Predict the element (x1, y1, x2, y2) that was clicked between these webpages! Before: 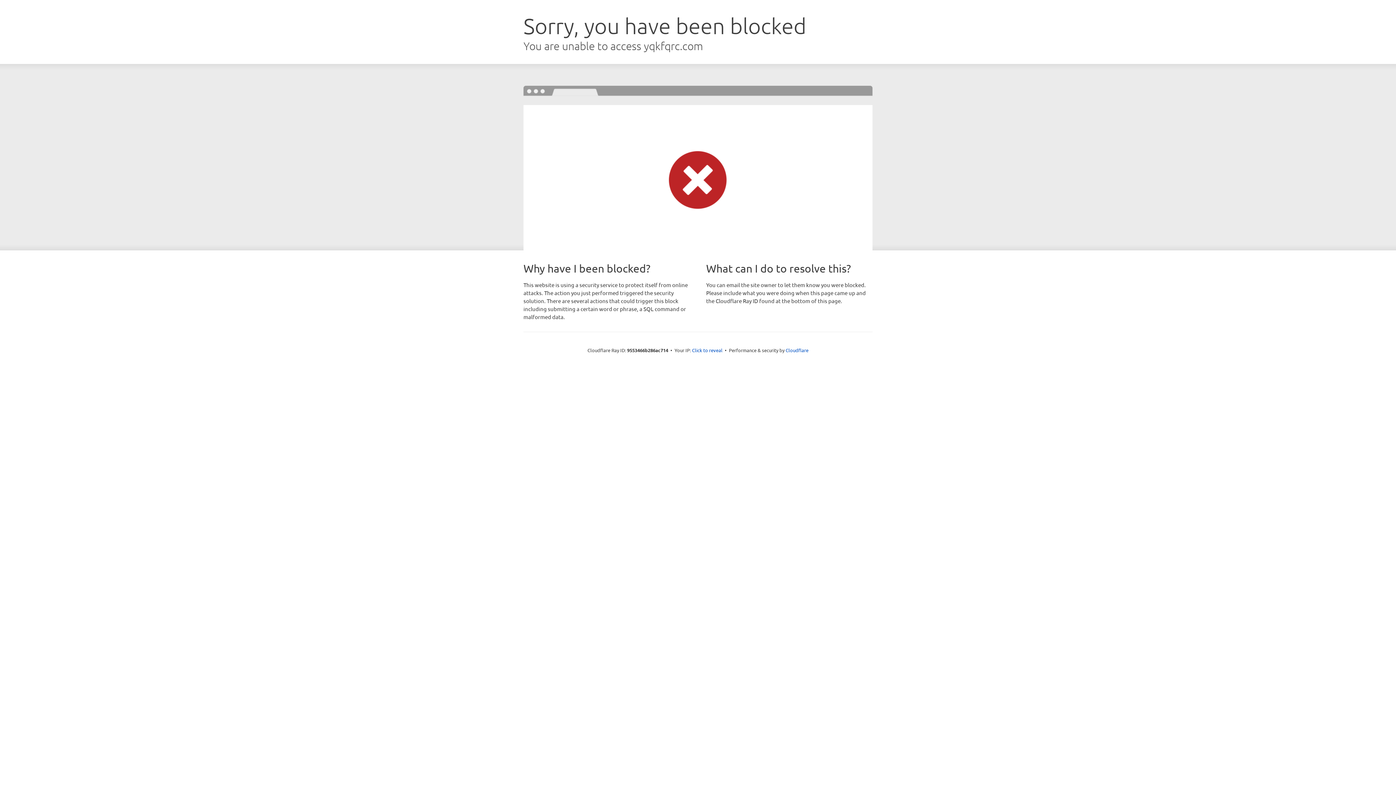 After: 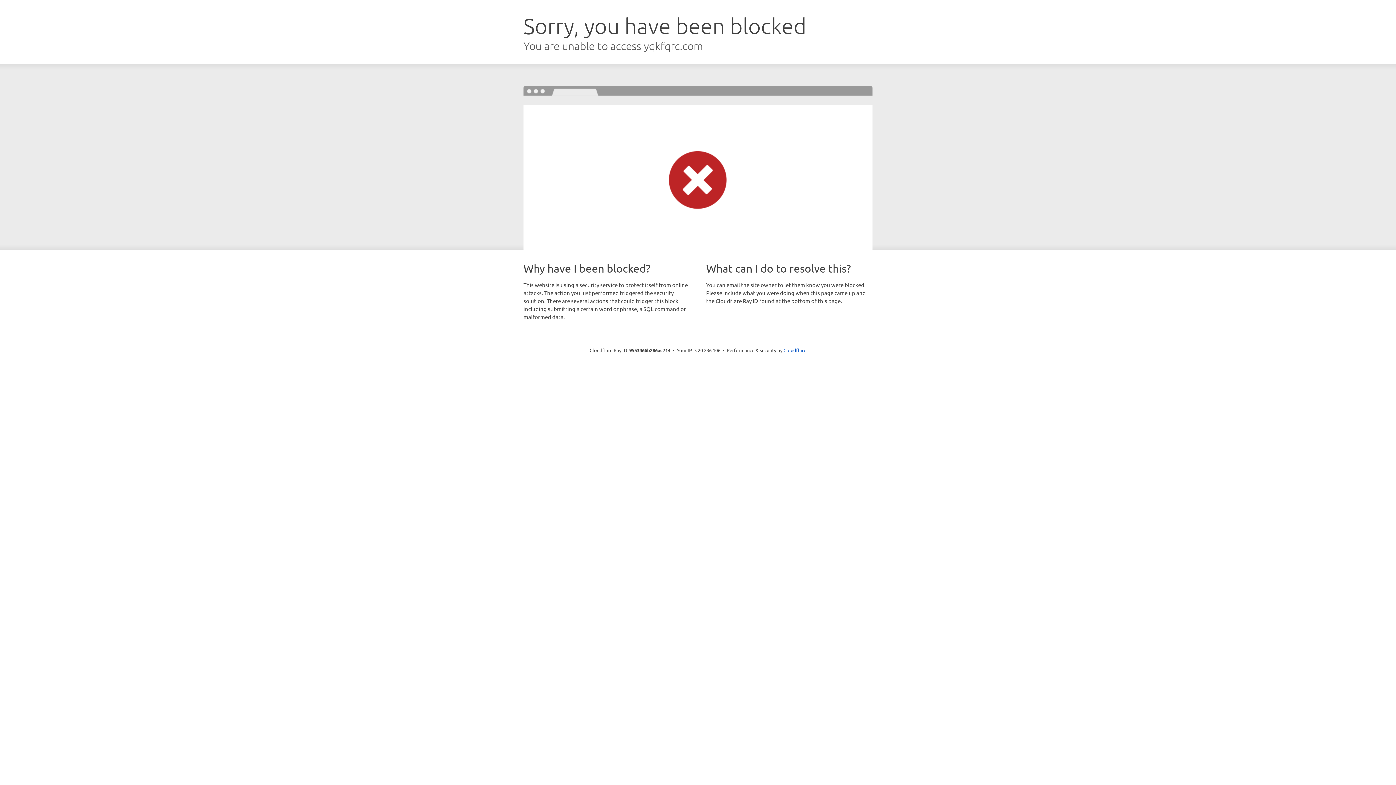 Action: bbox: (692, 346, 722, 353) label: Click to reveal